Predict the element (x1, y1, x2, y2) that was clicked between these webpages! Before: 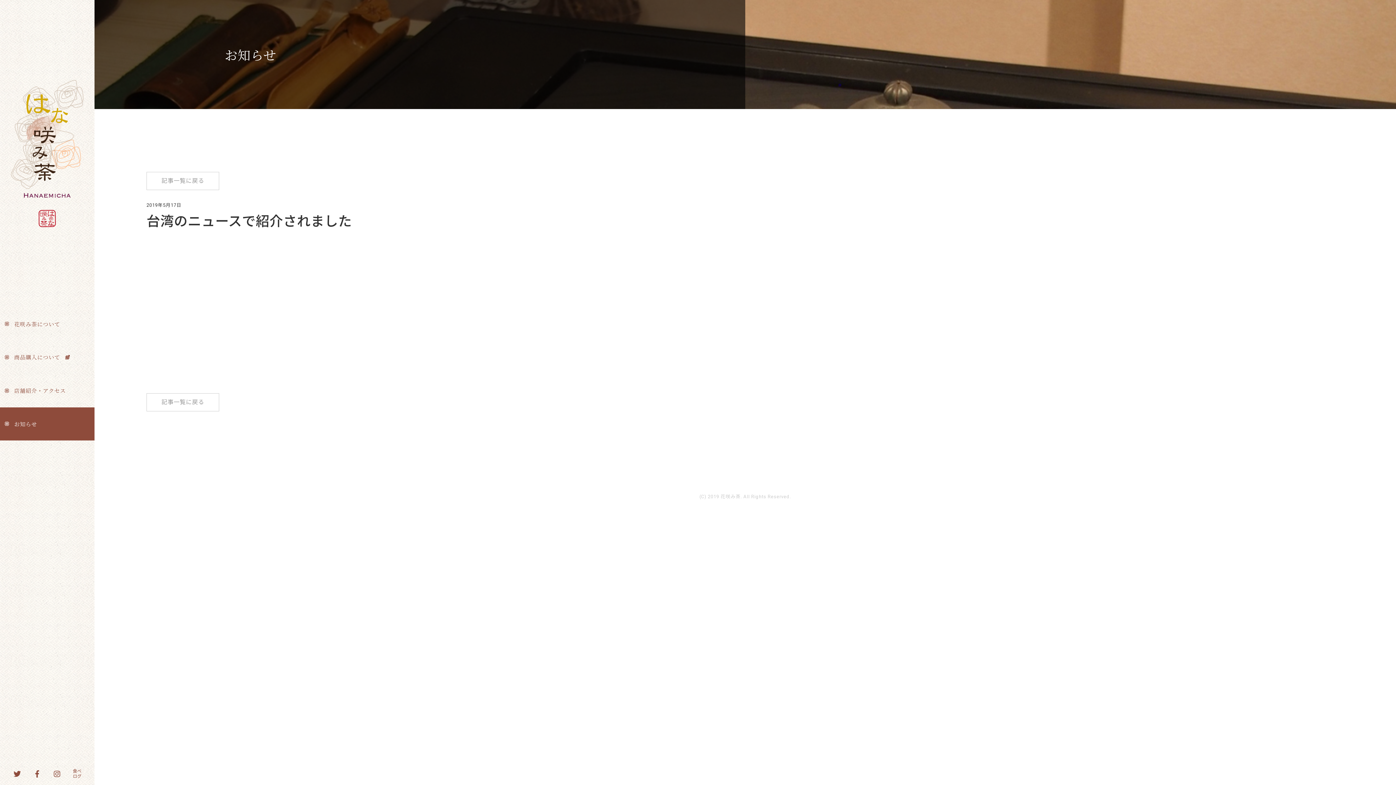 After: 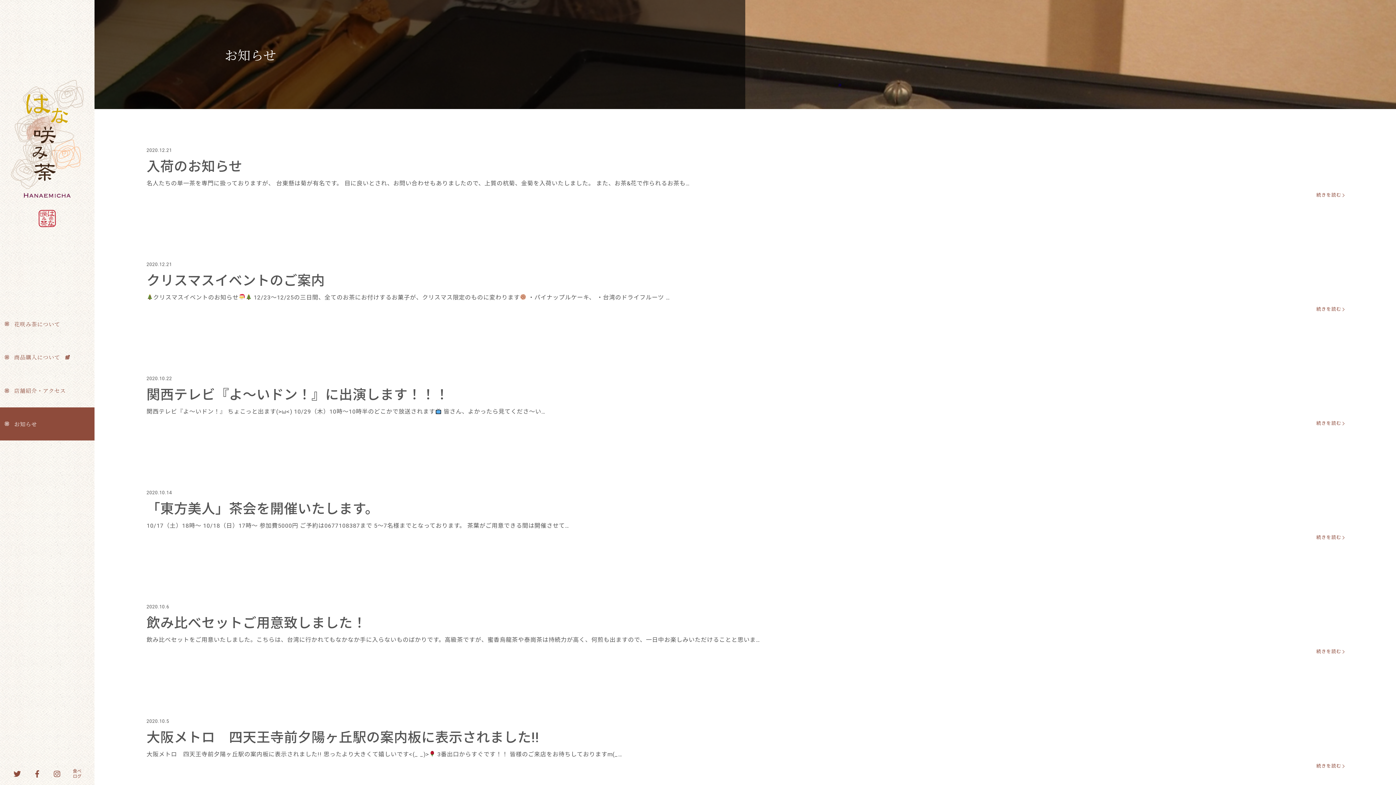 Action: bbox: (146, 393, 219, 411) label: 記事一覧に戻る